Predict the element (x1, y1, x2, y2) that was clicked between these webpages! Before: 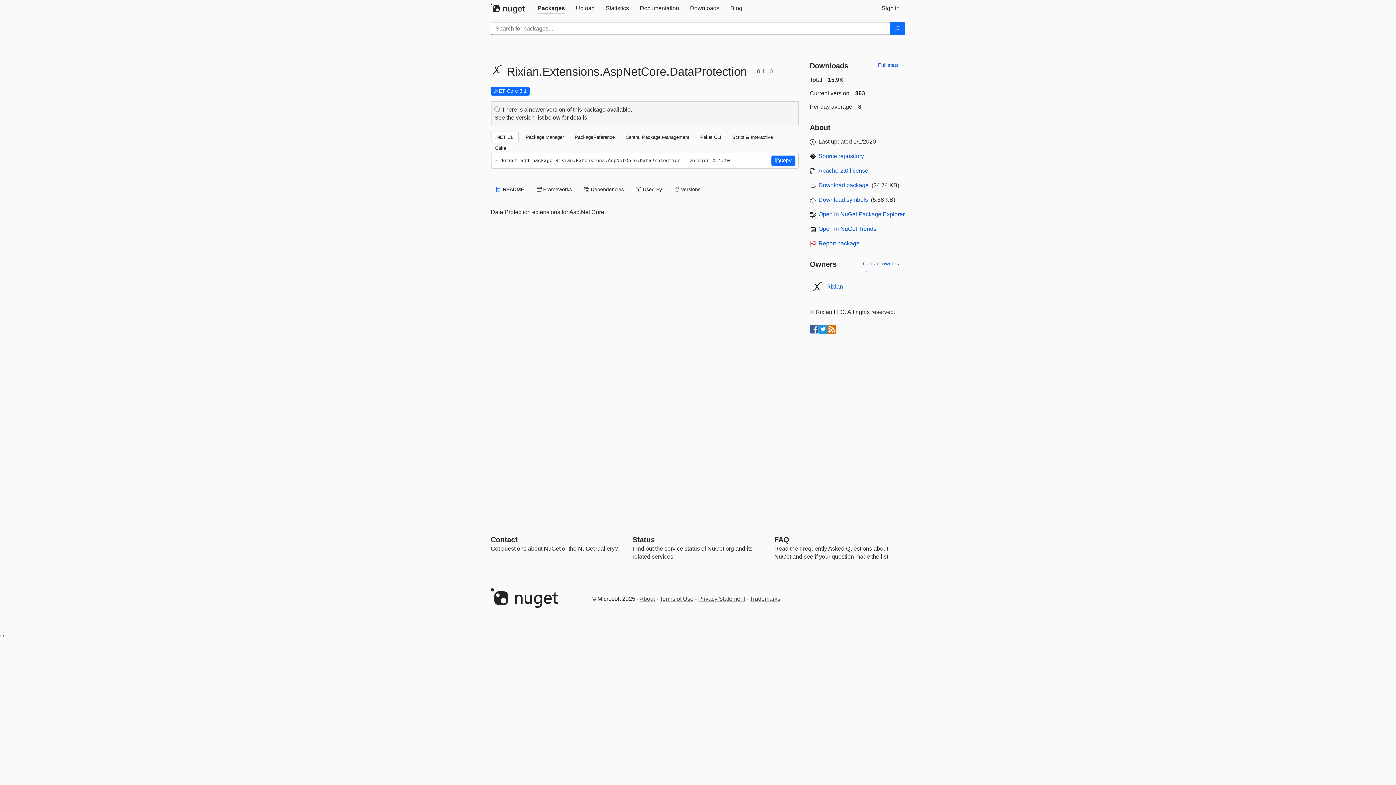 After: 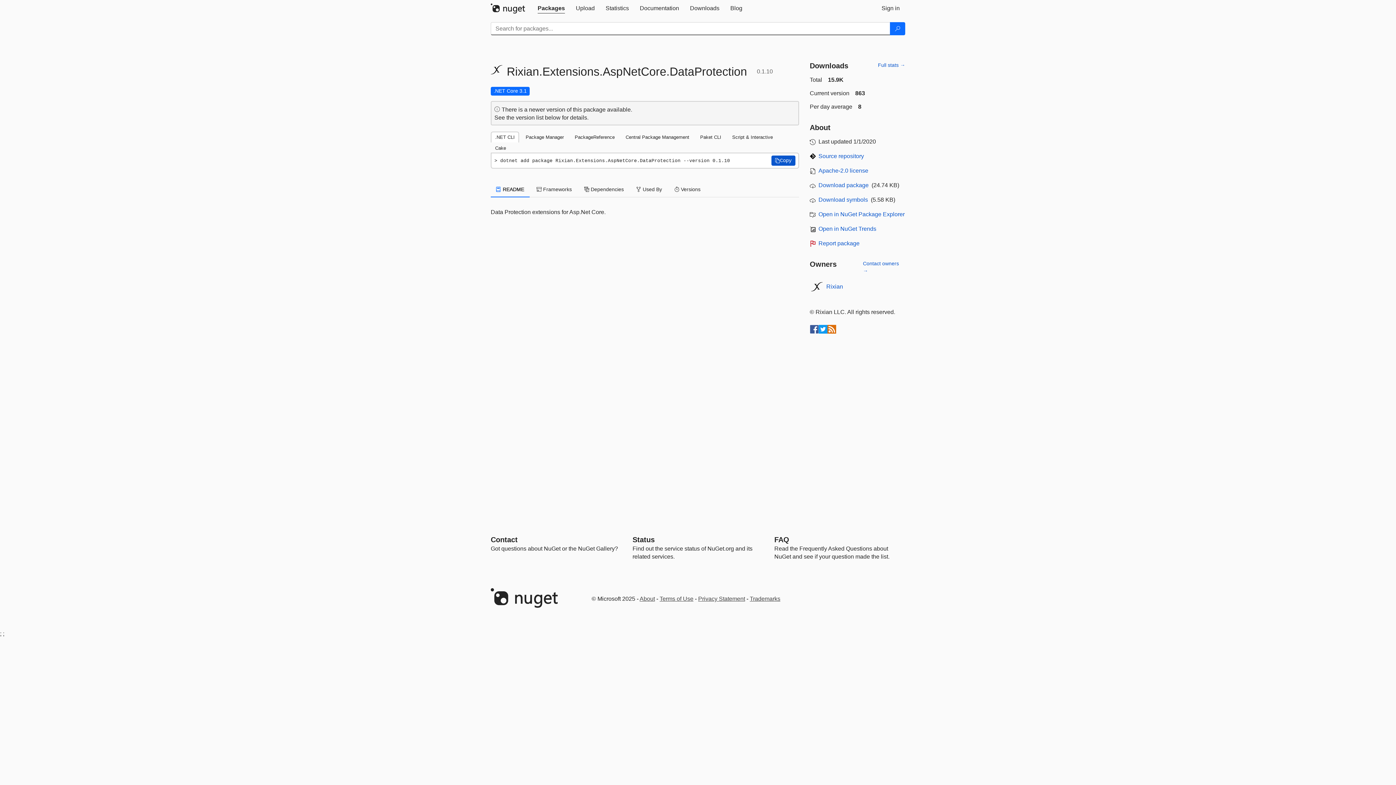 Action: label: Copy the .NET CLI command bbox: (771, 155, 795, 165)